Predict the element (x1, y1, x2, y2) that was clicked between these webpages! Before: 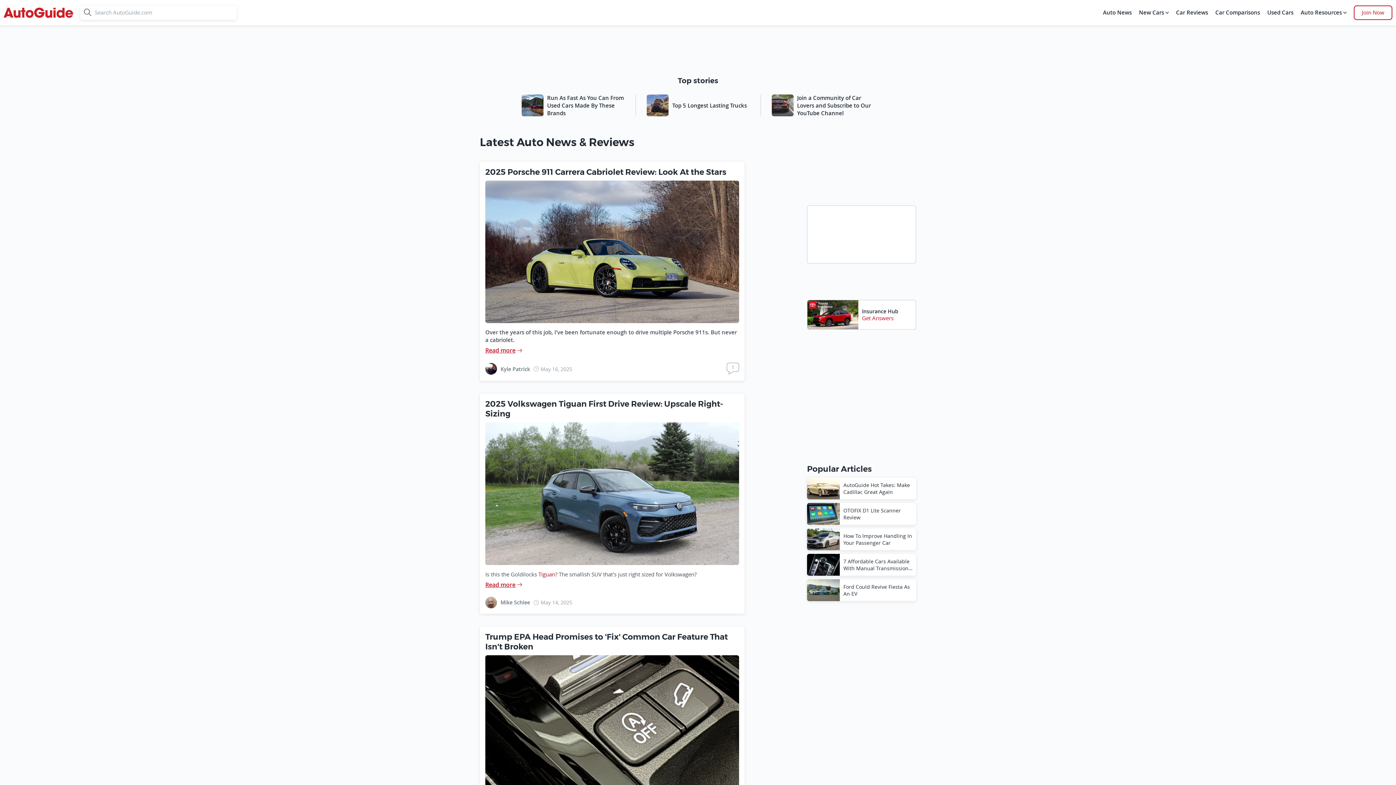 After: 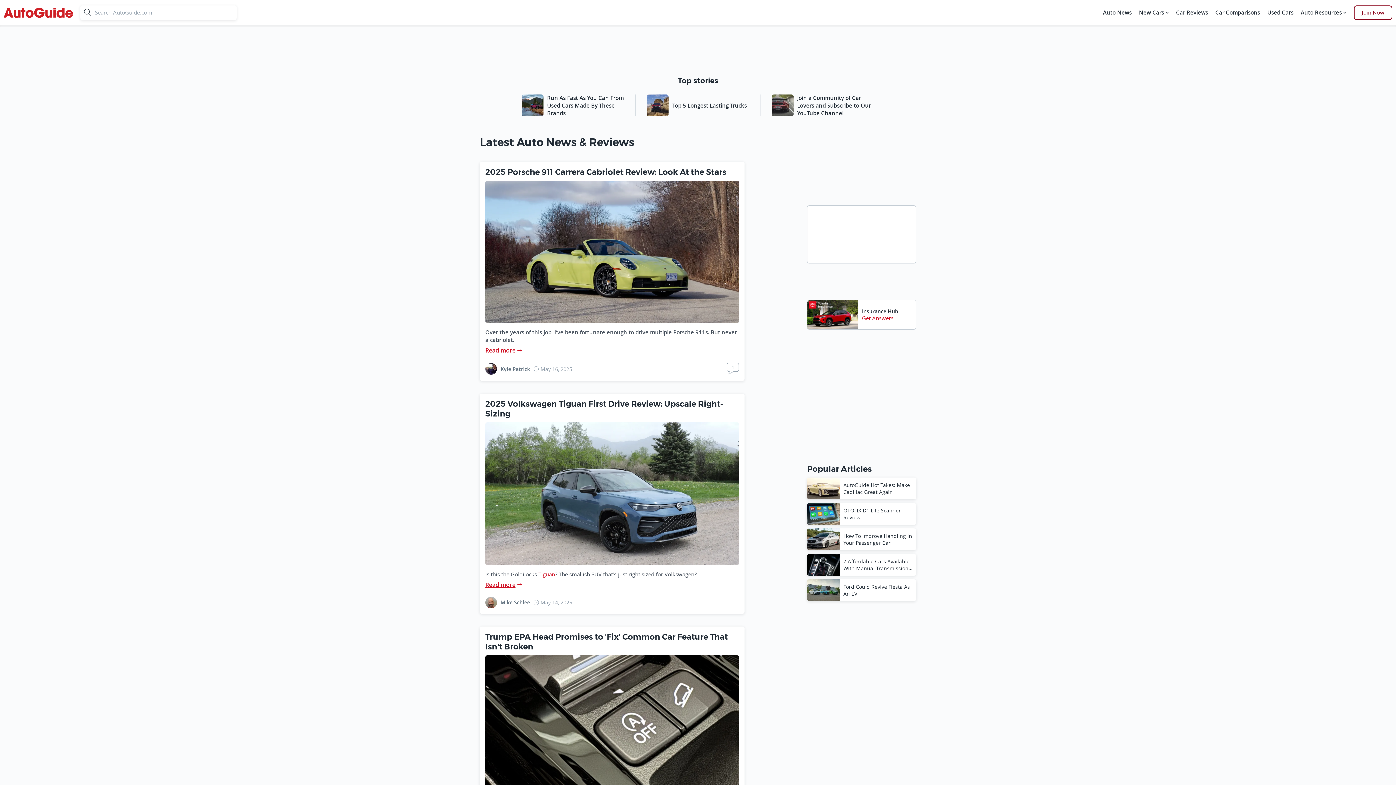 Action: label: Join Now bbox: (1354, 5, 1392, 20)